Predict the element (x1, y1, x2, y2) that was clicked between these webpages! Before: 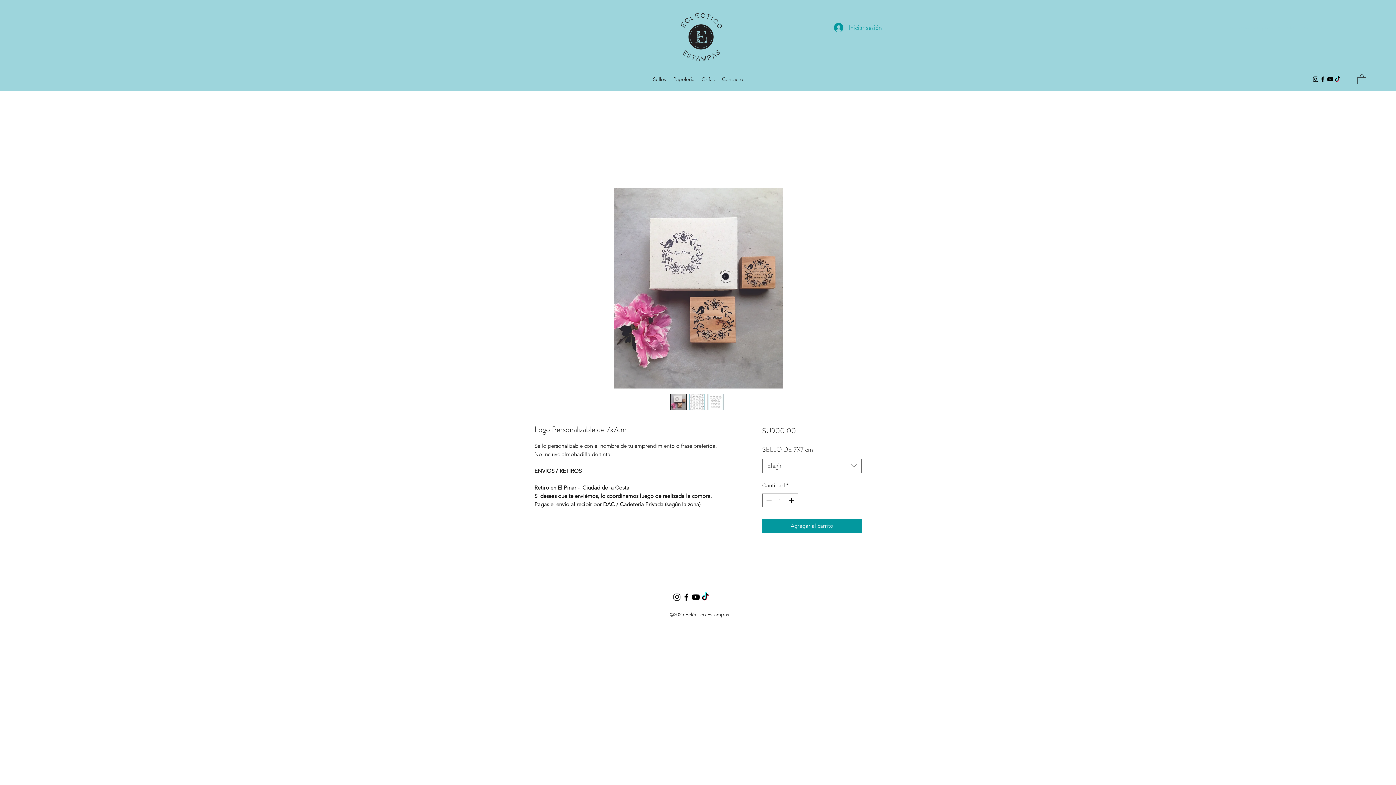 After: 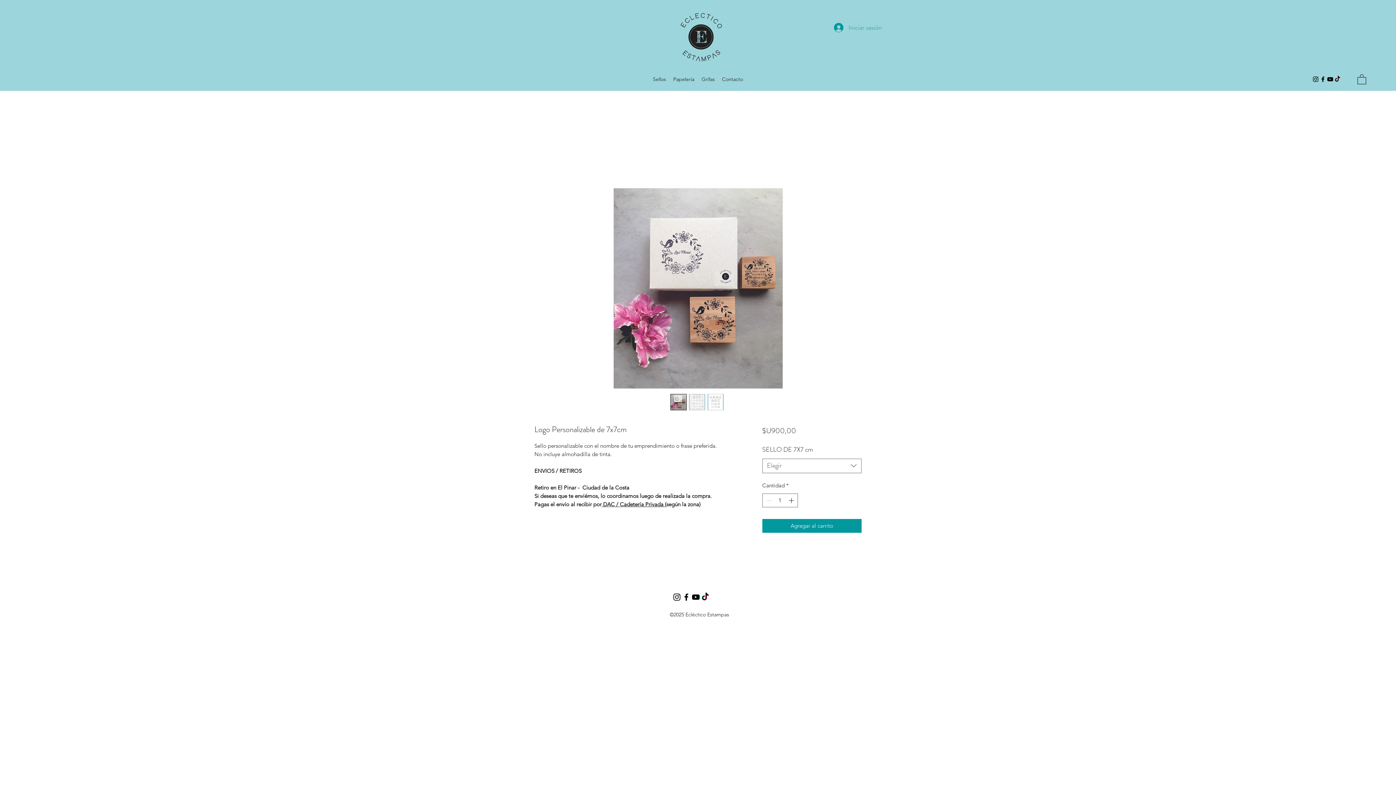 Action: bbox: (670, 394, 686, 410)